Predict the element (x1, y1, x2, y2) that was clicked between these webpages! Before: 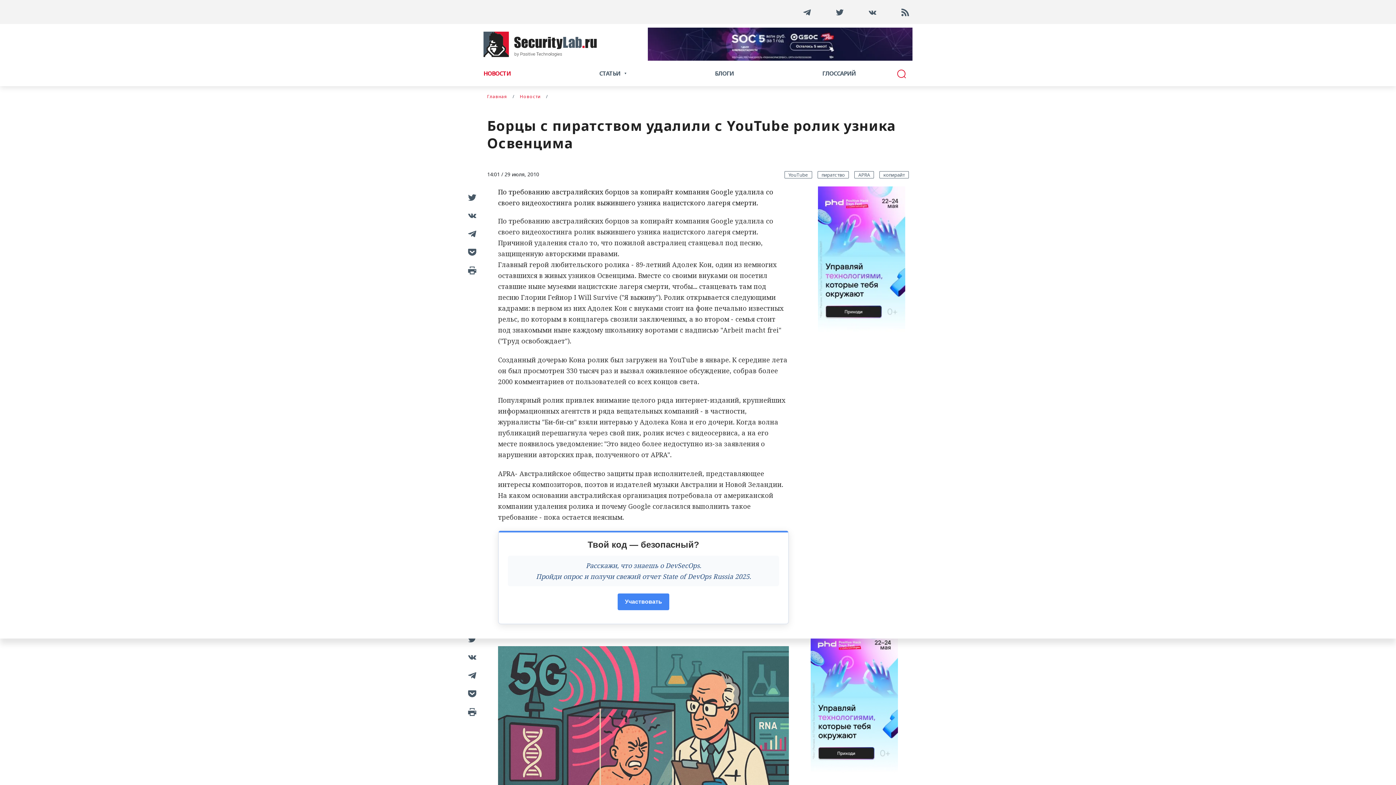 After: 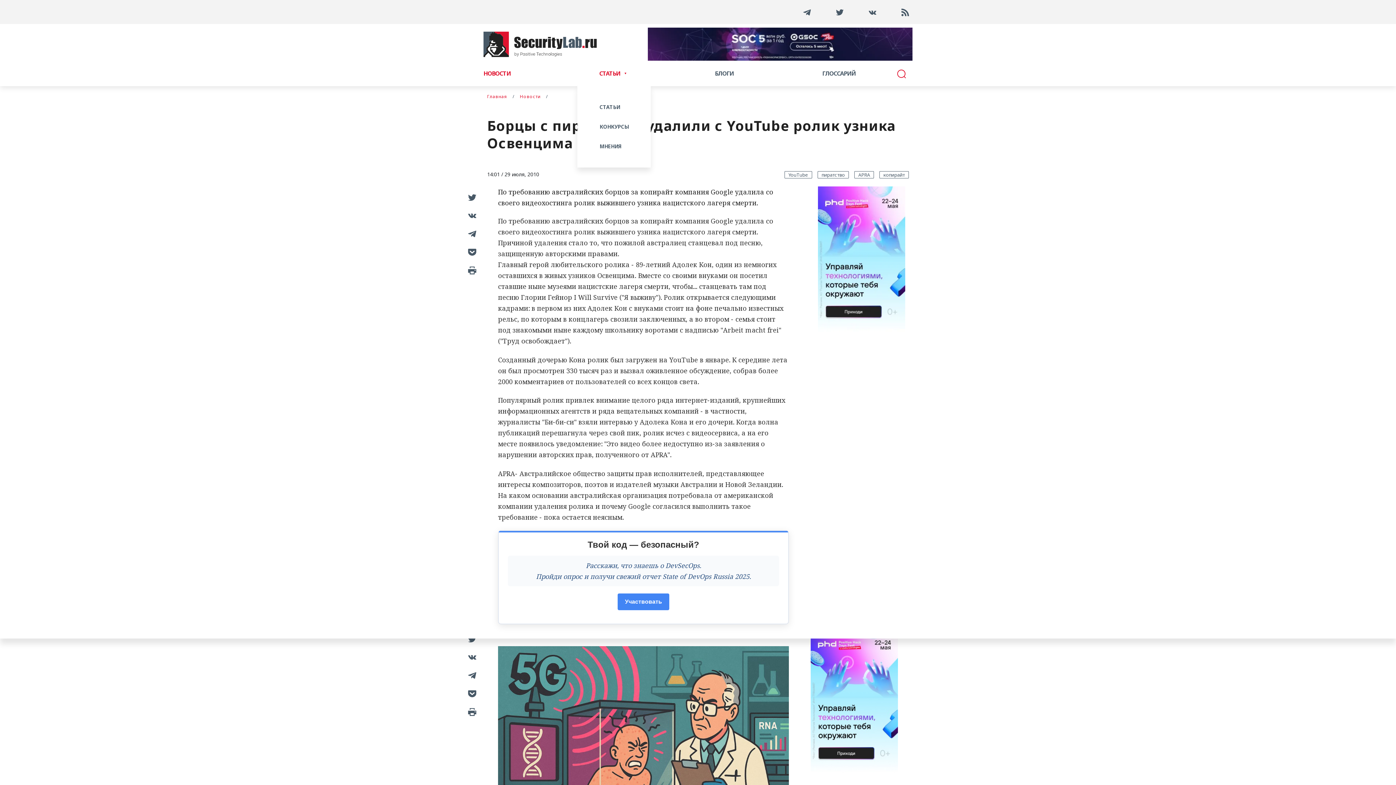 Action: bbox: (599, 69, 626, 77) label: СТАТЬИ